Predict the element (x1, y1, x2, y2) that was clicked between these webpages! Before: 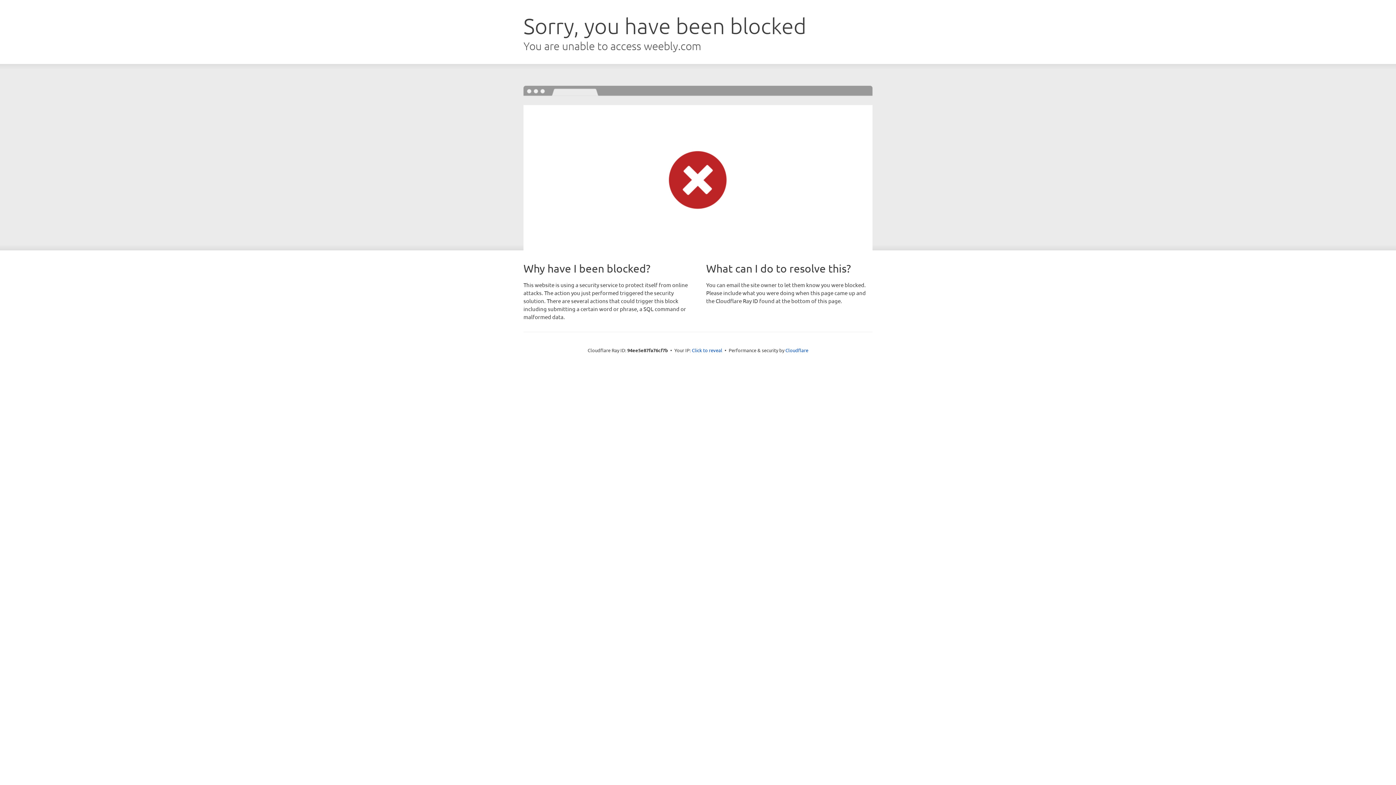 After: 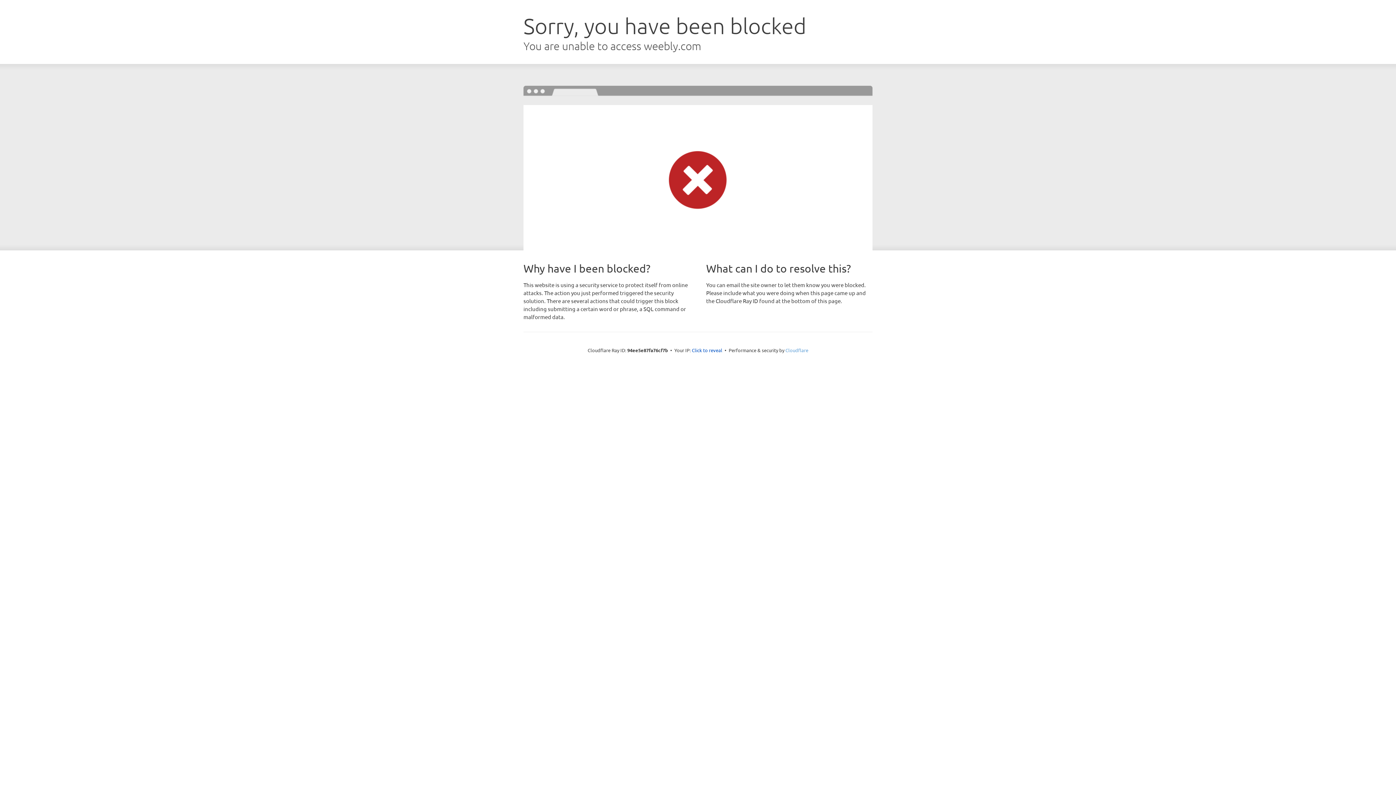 Action: bbox: (785, 347, 808, 353) label: Cloudflare